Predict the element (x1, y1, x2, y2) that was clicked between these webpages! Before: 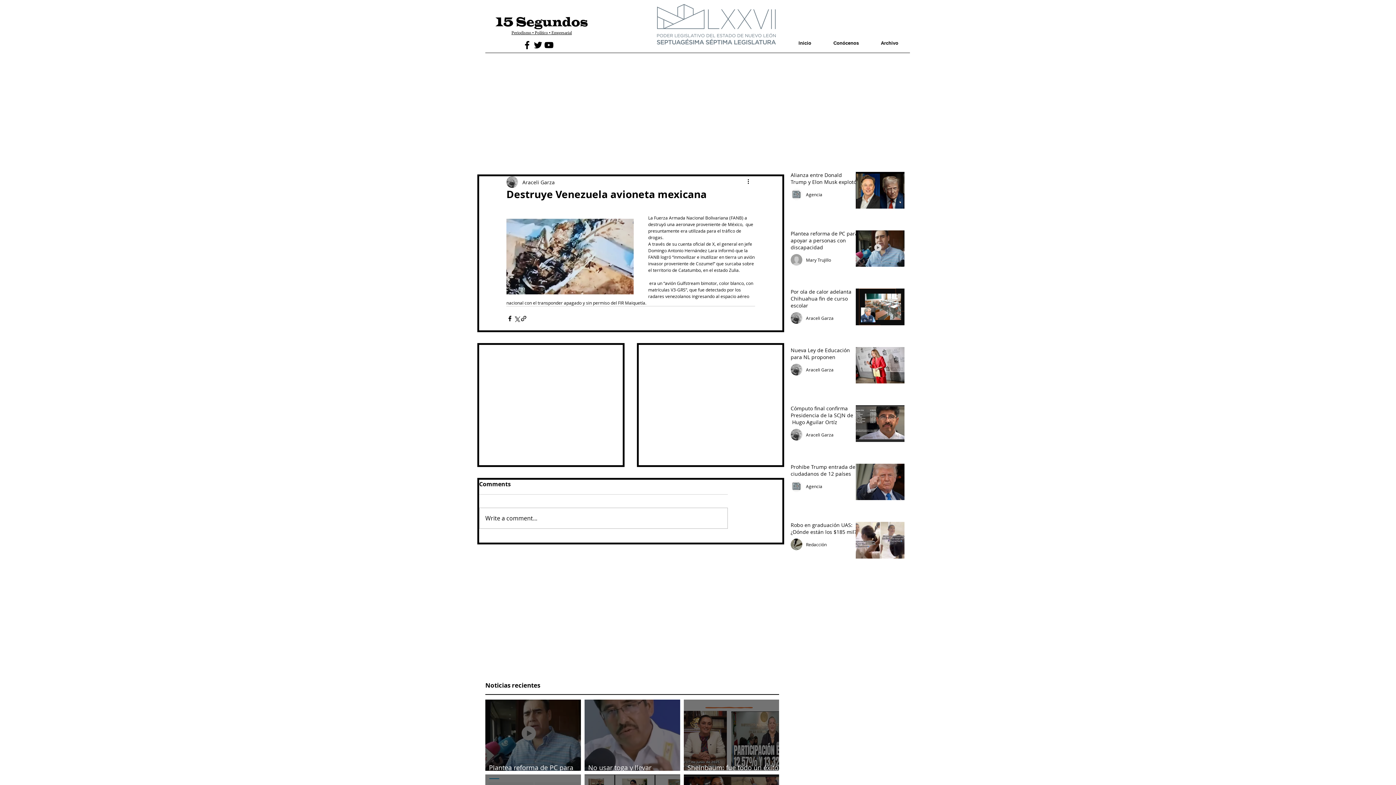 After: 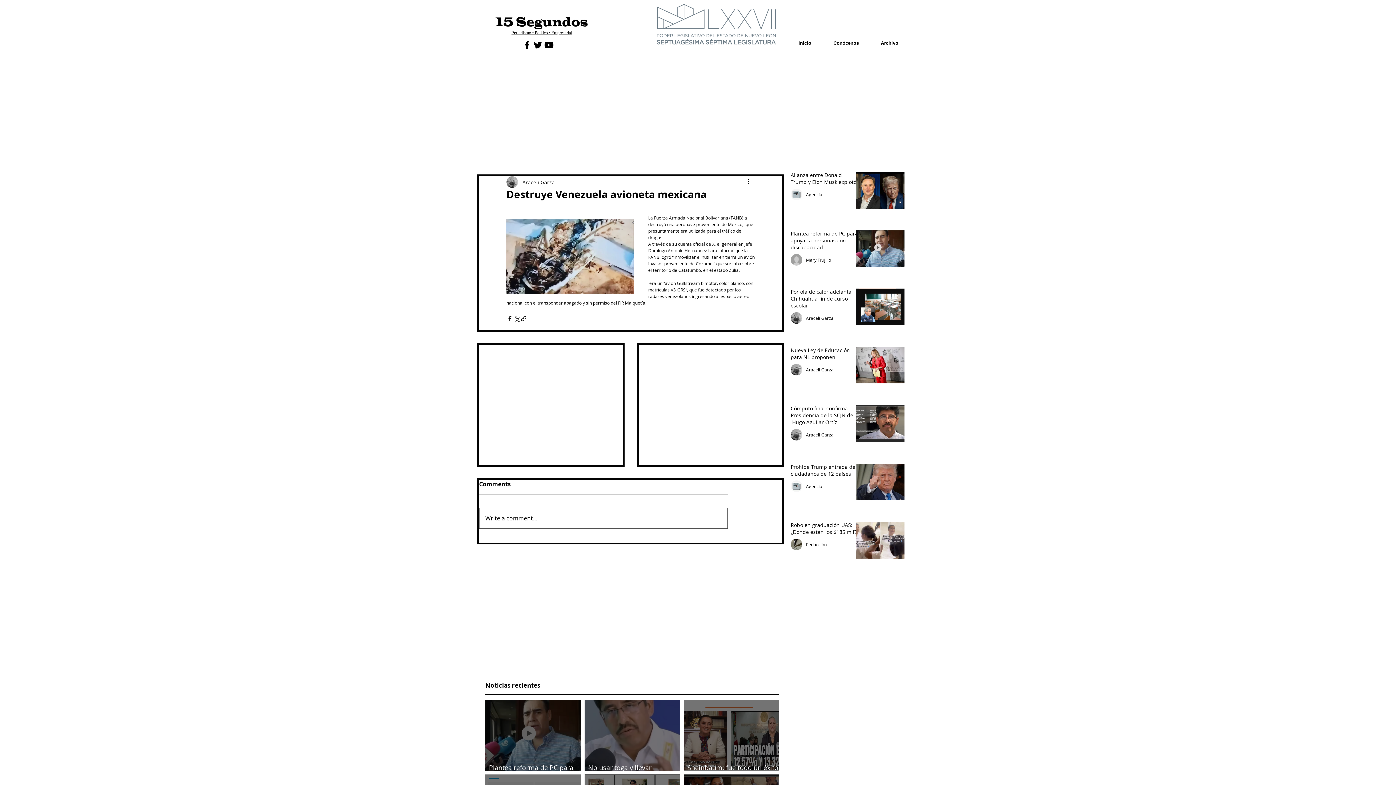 Action: label: Write a comment... bbox: (479, 508, 727, 528)